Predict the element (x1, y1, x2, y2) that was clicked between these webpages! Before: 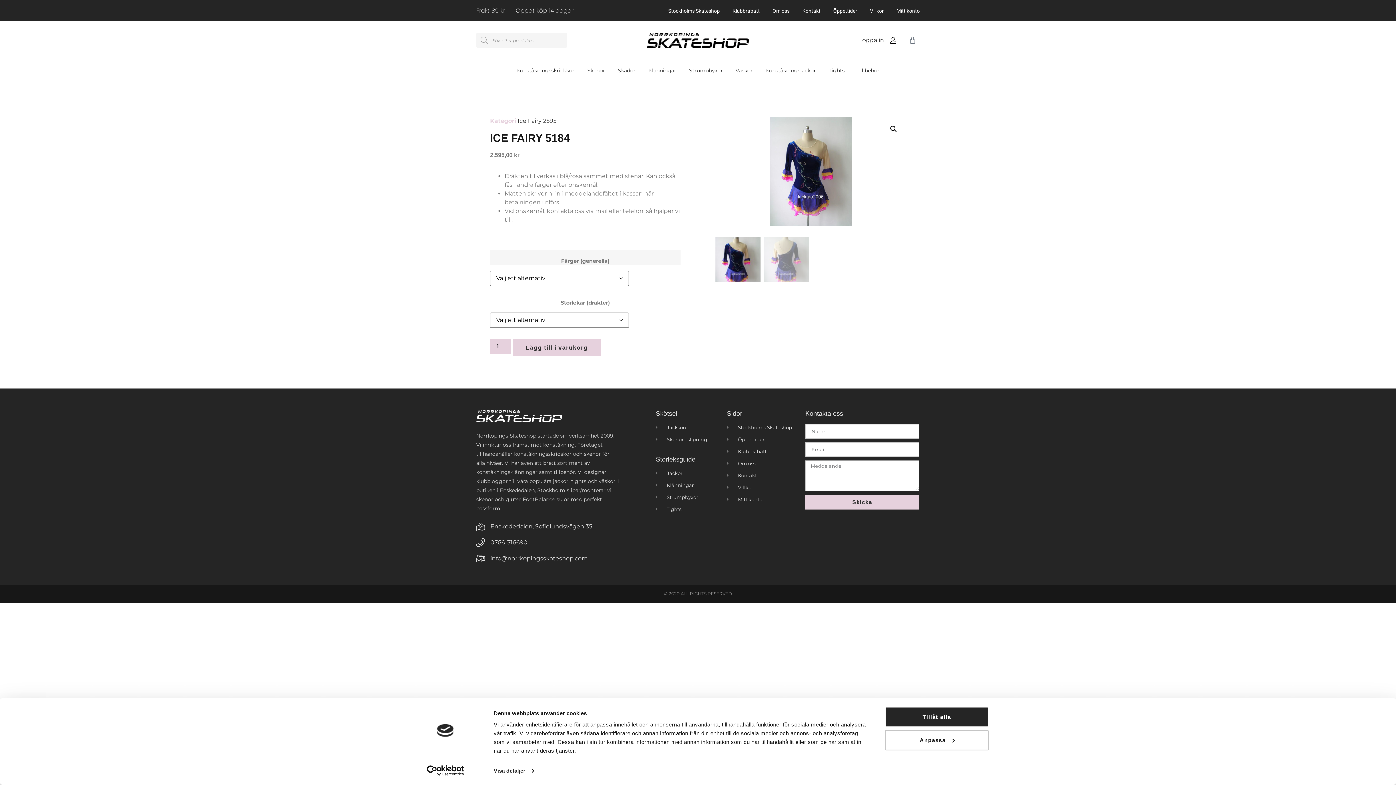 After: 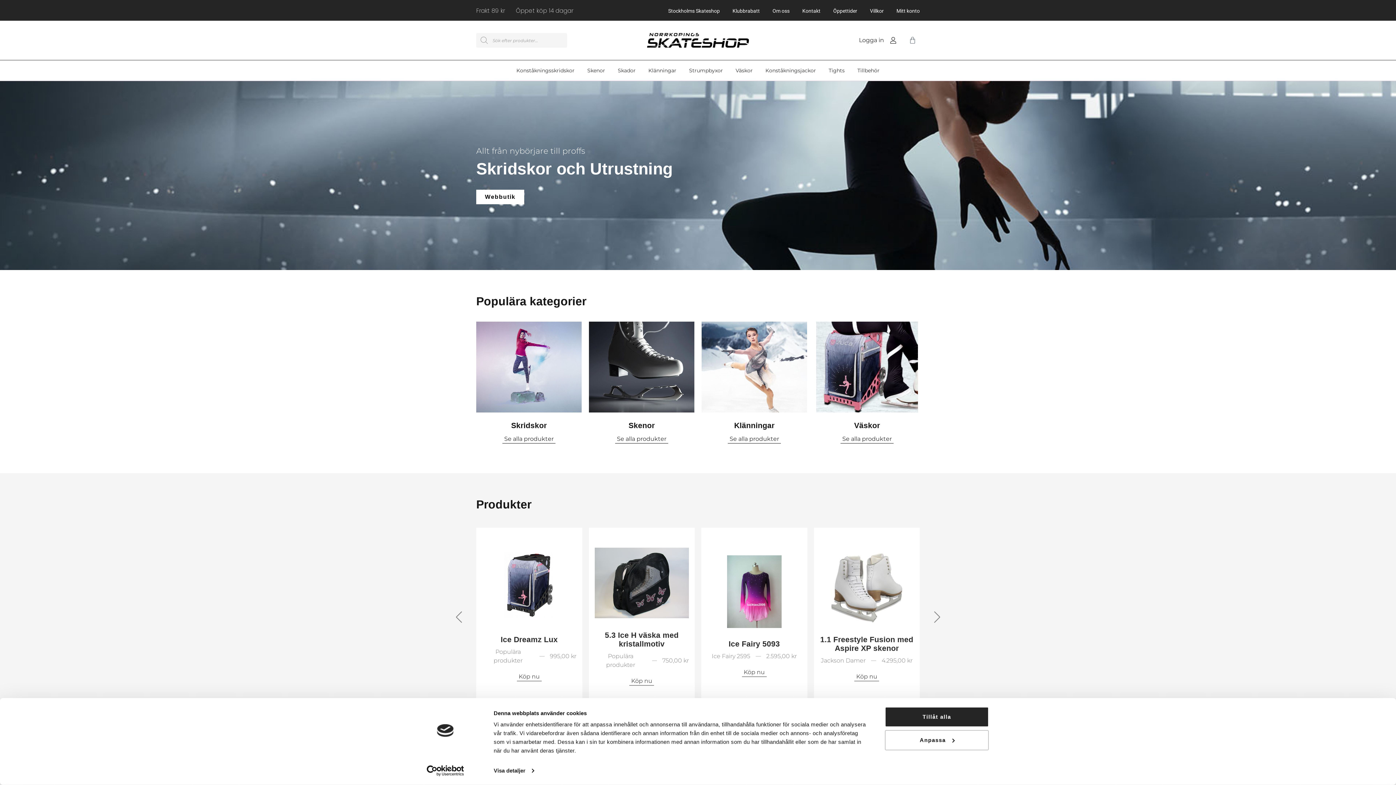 Action: bbox: (647, 33, 749, 47)